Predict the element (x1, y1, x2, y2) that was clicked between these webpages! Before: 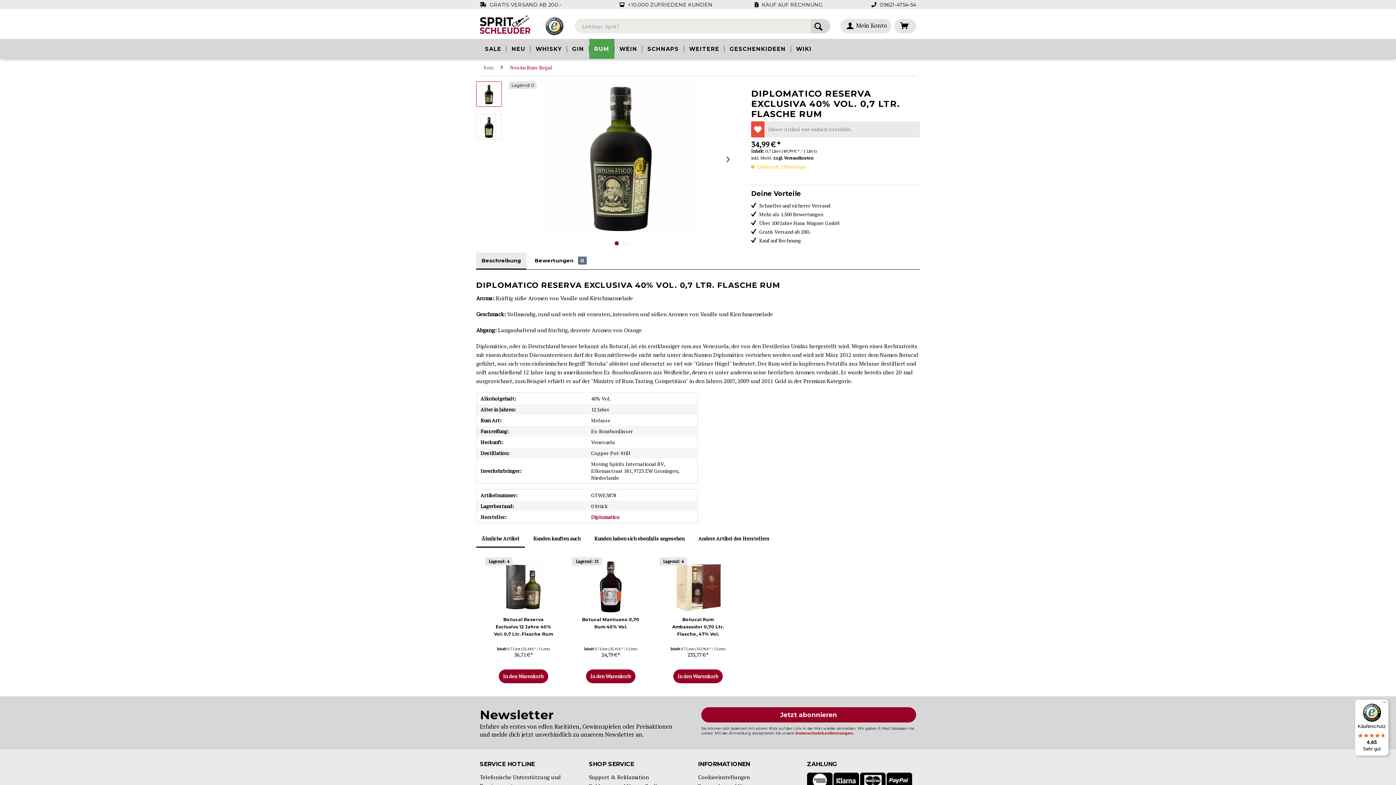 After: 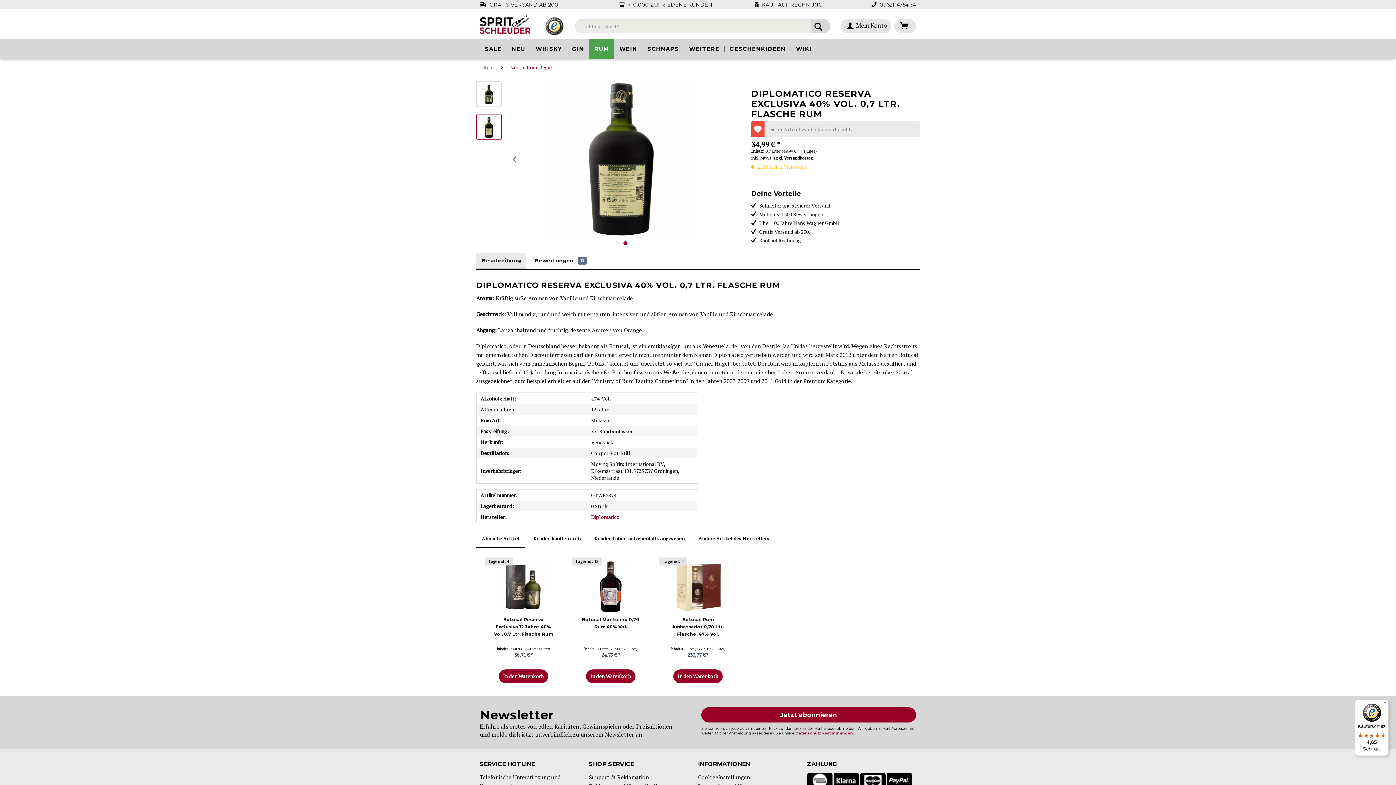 Action: bbox: (722, 146, 733, 172)